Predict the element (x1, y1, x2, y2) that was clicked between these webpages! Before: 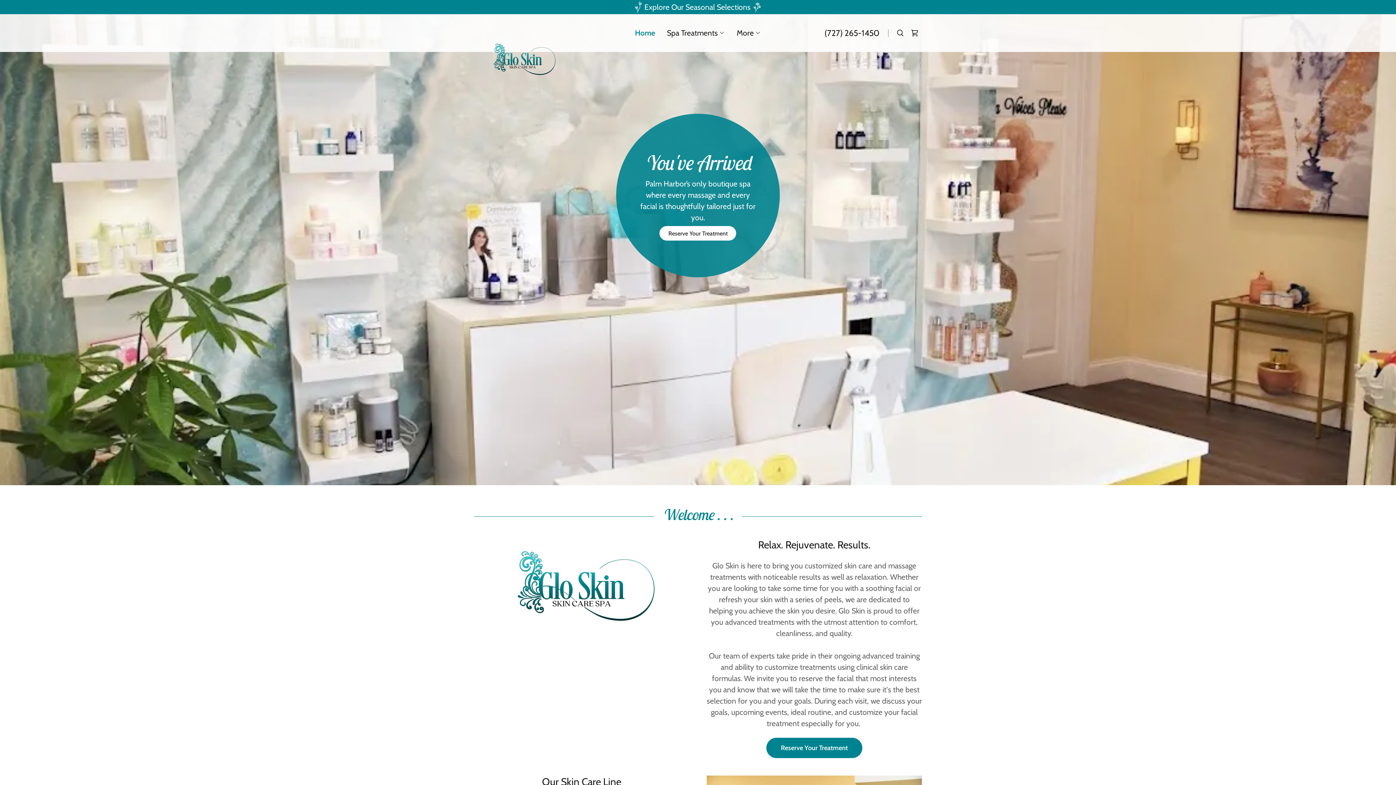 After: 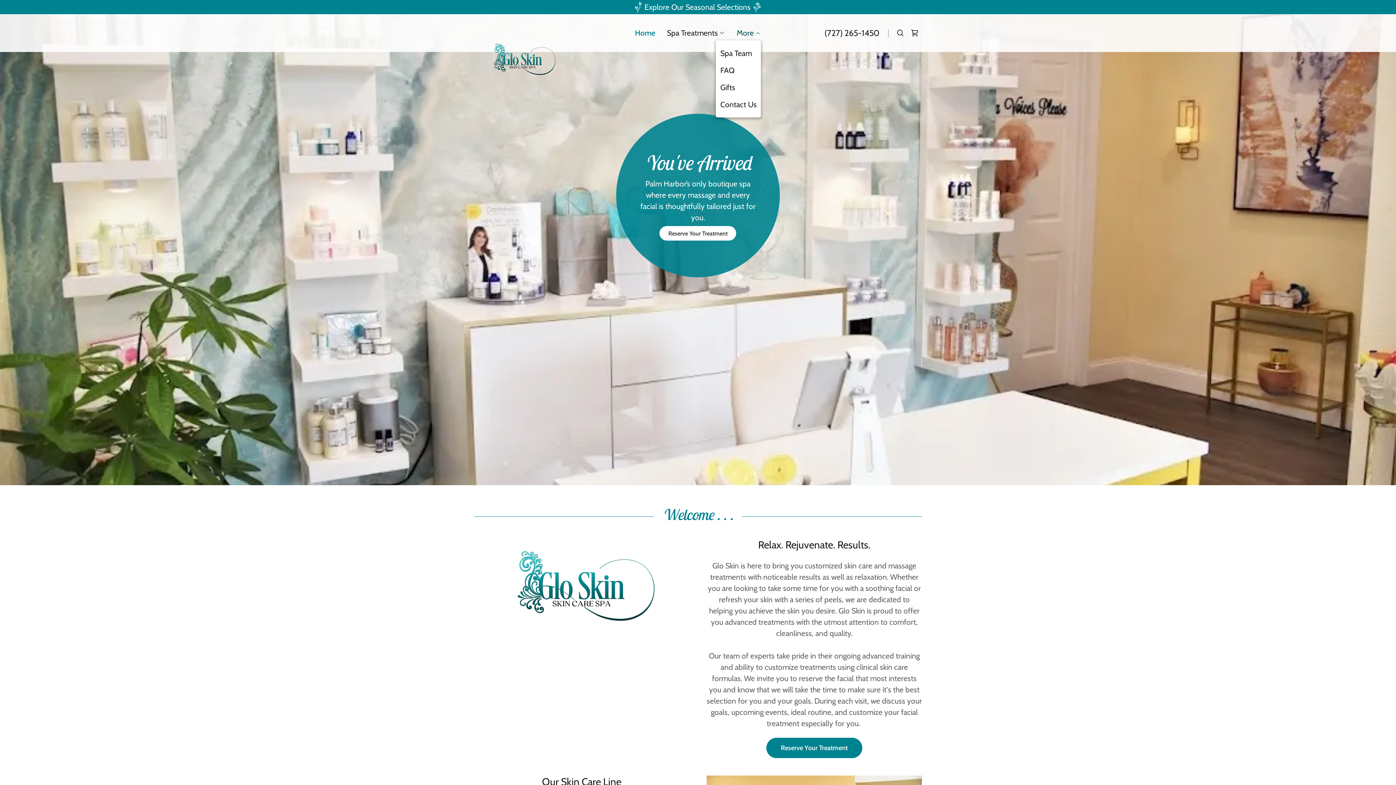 Action: label: More bbox: (736, 28, 761, 37)